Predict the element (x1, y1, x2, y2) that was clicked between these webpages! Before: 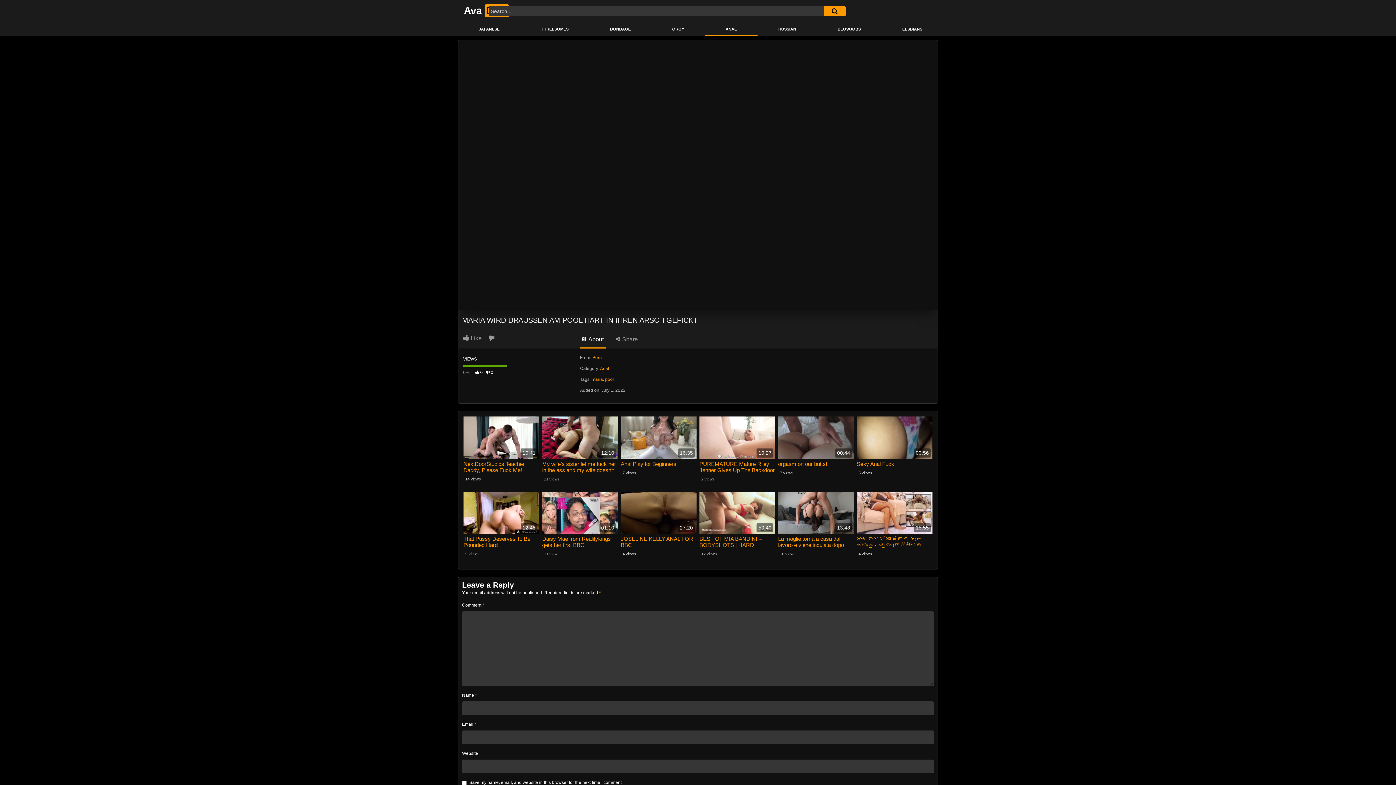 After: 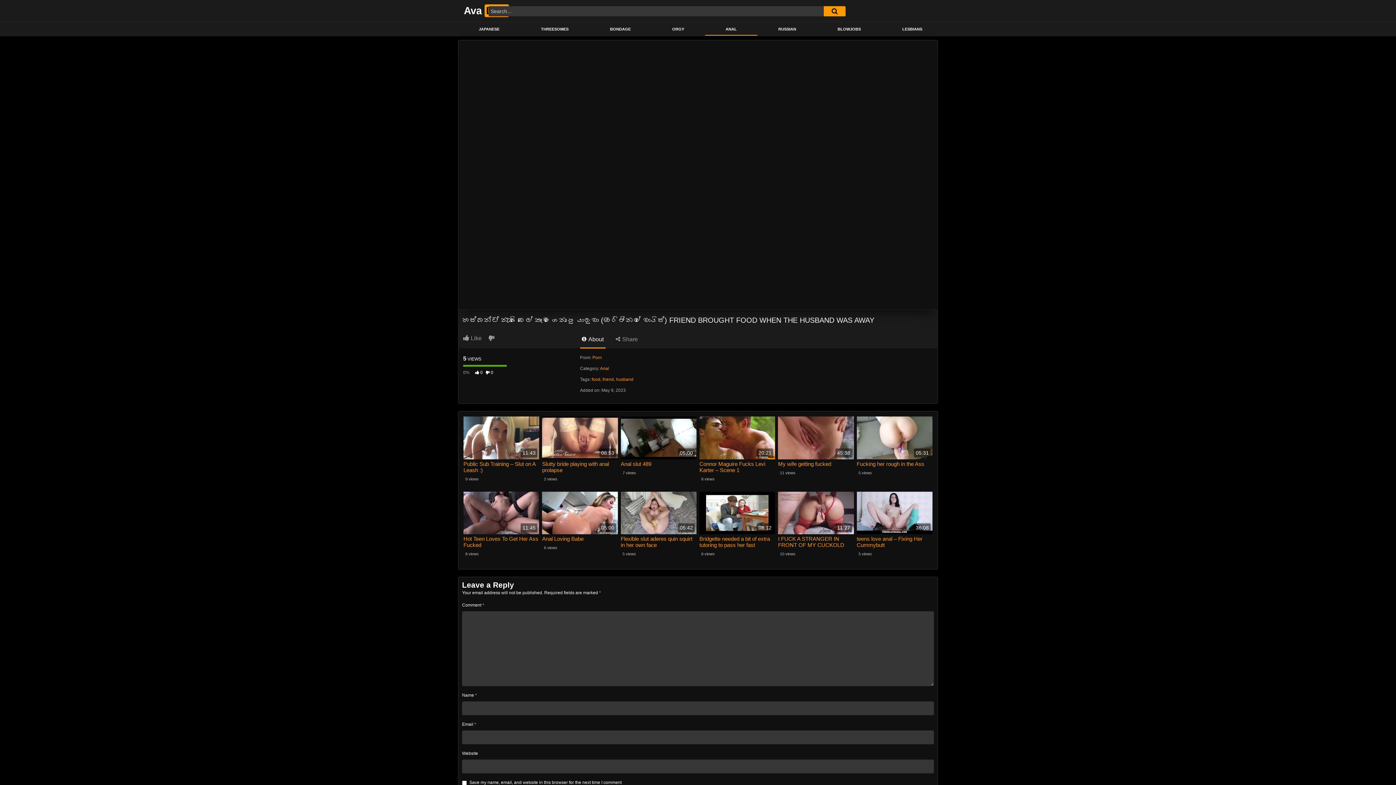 Action: bbox: (856, 536, 932, 548) label: හස්බන්ඩ් නැති වෙලේ කෑම ගෙනාපු යාලුවා (ඔරිජිනල් වොයිස්) Friend Brought Food When the Husband Was Away